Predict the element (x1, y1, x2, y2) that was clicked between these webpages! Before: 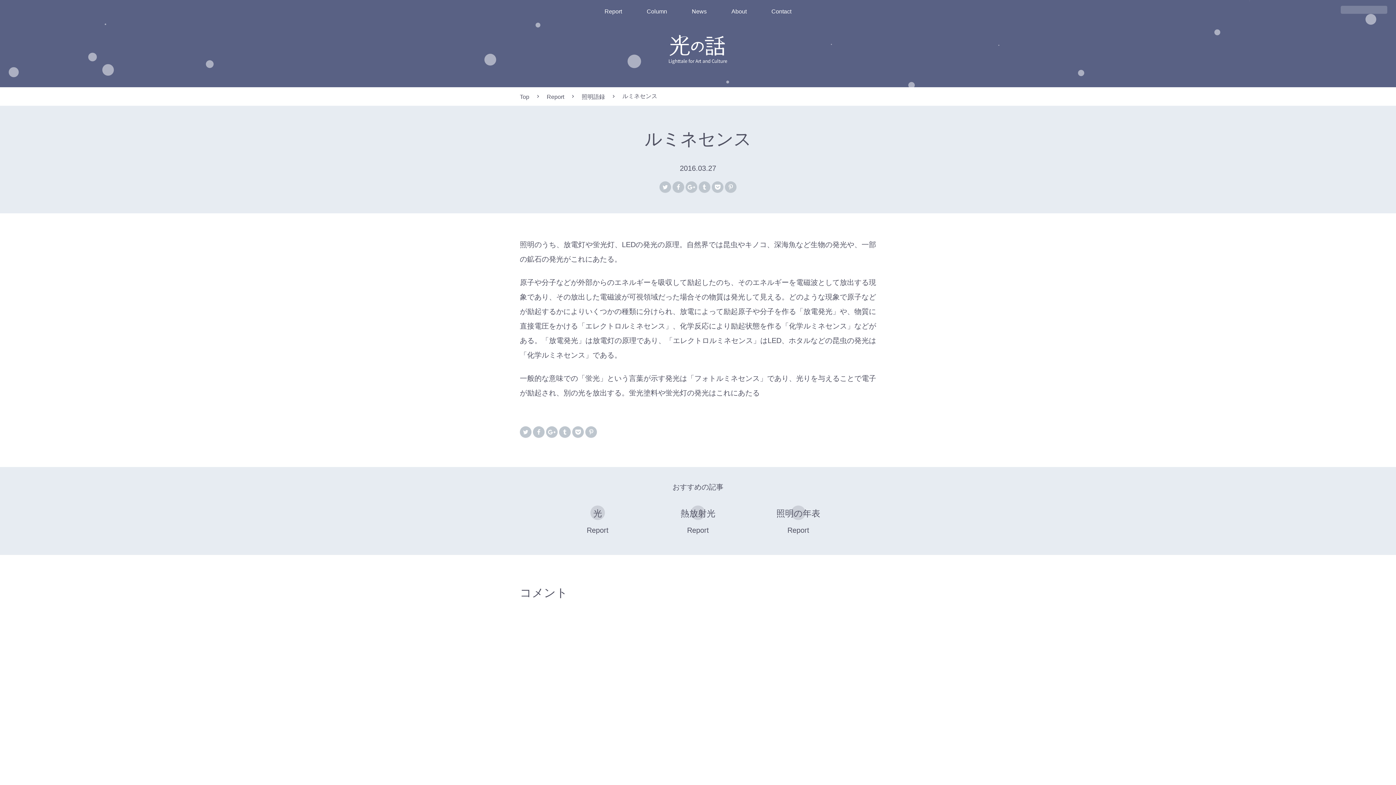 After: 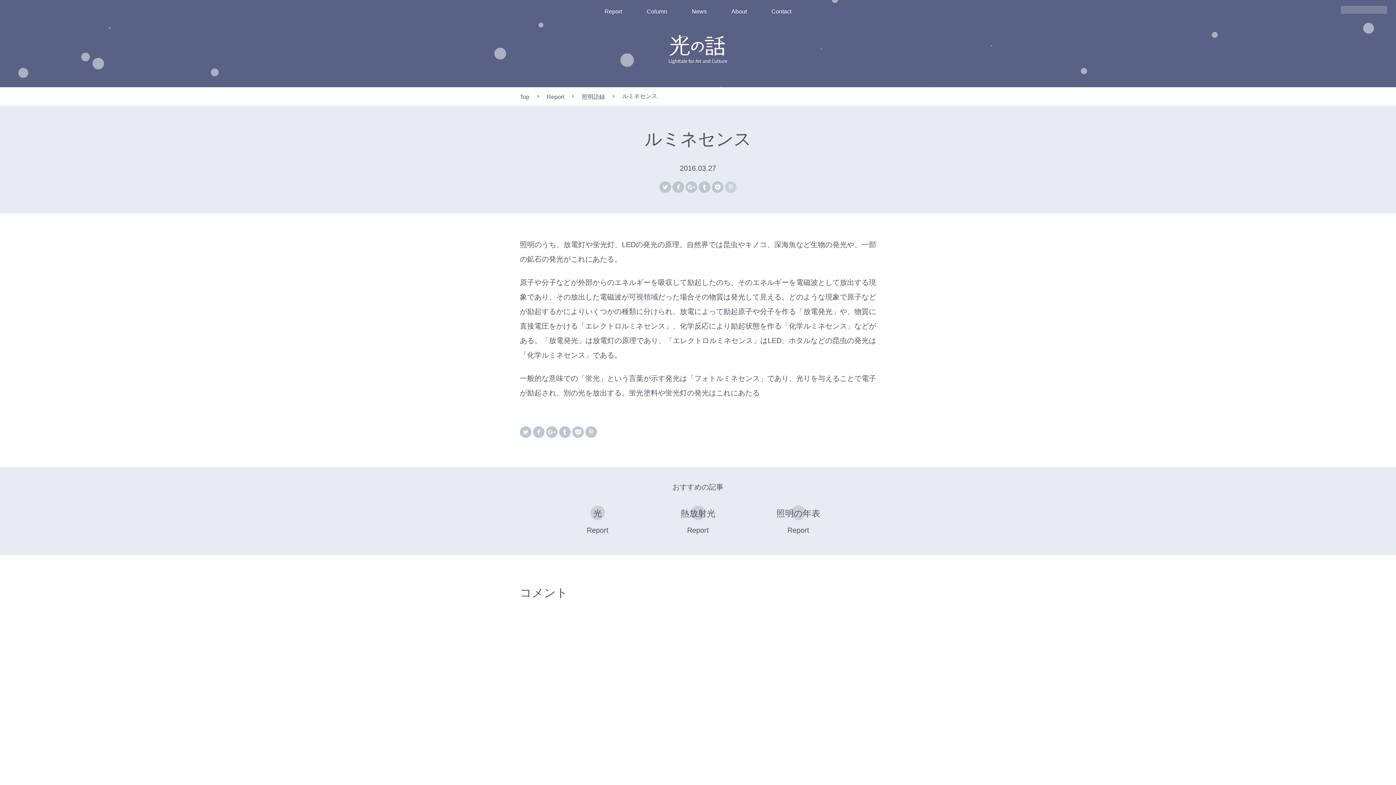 Action: bbox: (725, 181, 736, 193)